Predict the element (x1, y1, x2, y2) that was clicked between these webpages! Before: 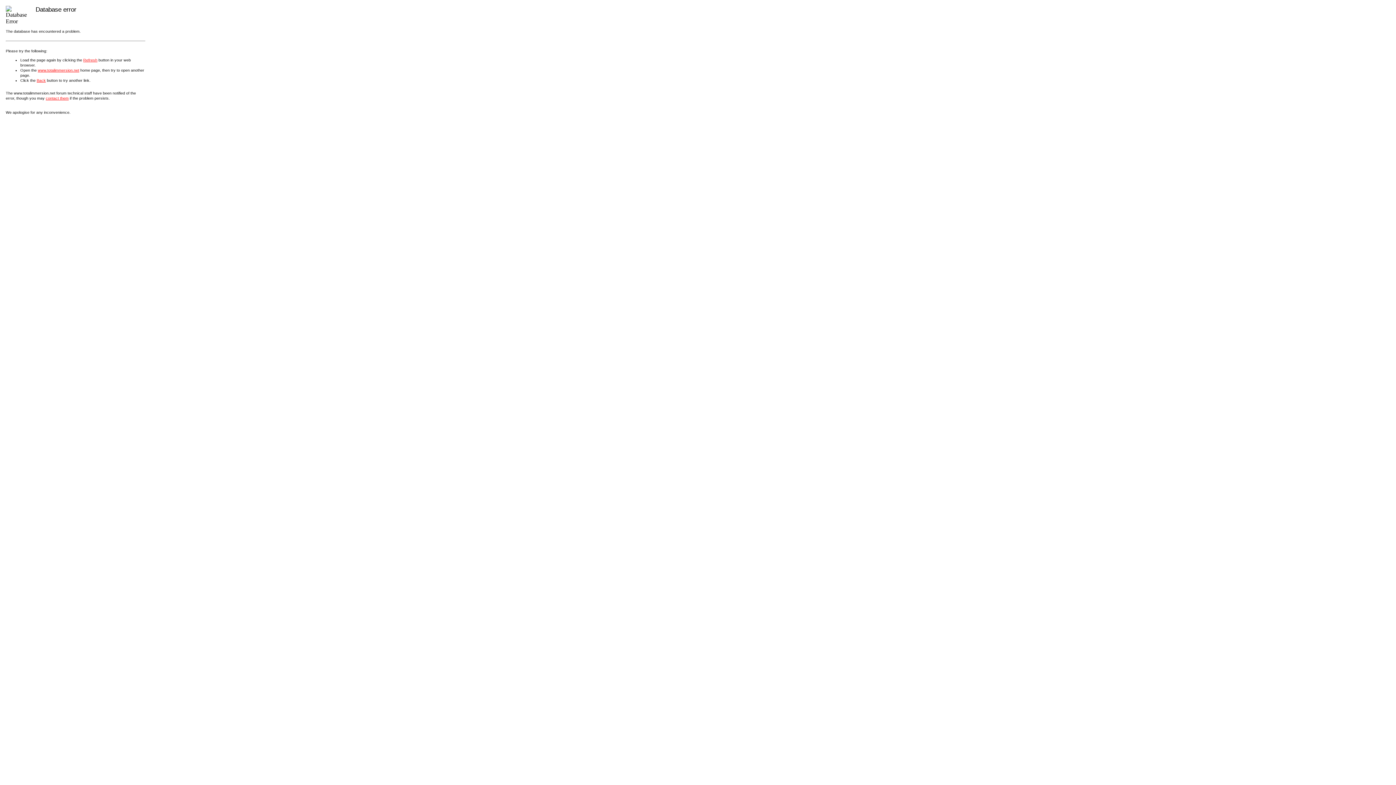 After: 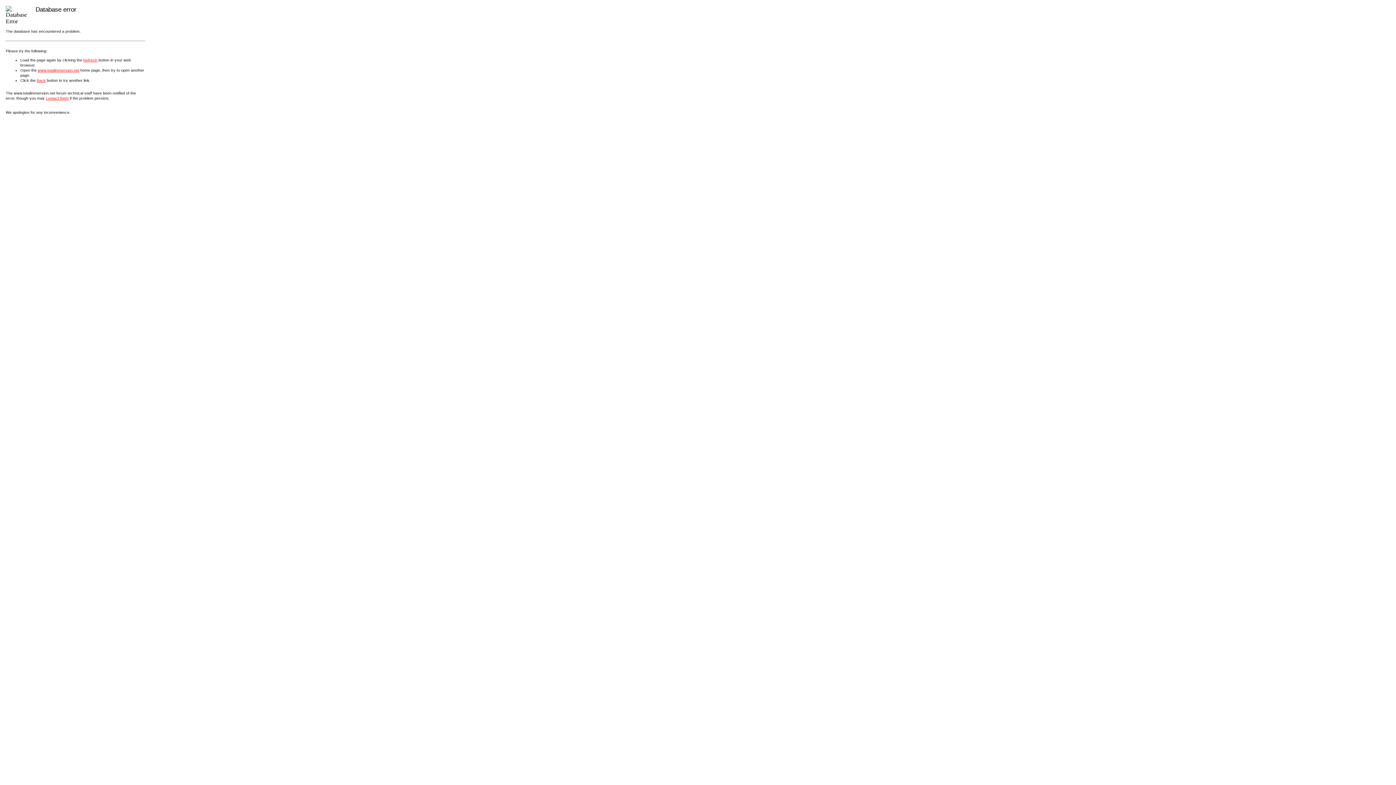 Action: bbox: (45, 96, 68, 100) label: contact them